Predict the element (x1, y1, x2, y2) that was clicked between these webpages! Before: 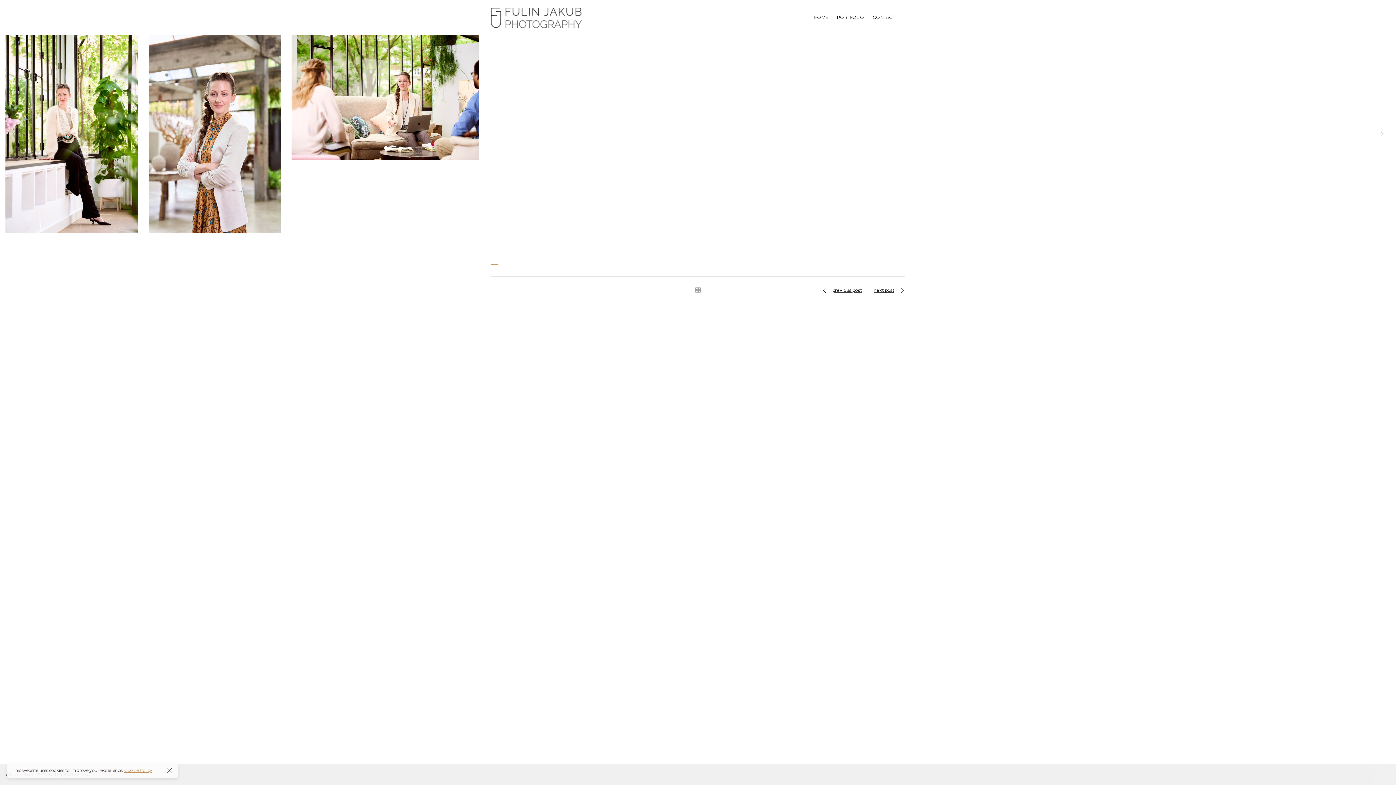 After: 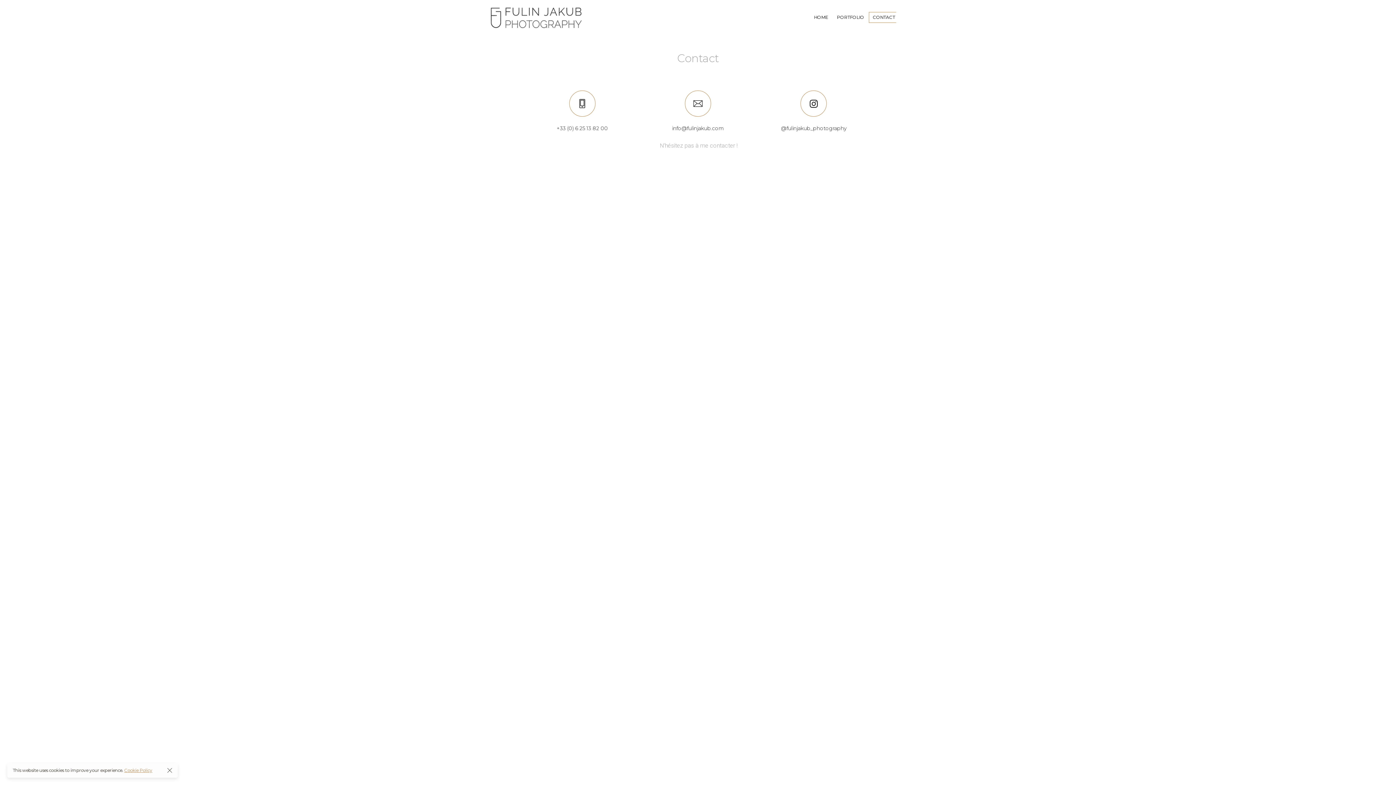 Action: bbox: (869, 4, 896, 31) label: CONTACT